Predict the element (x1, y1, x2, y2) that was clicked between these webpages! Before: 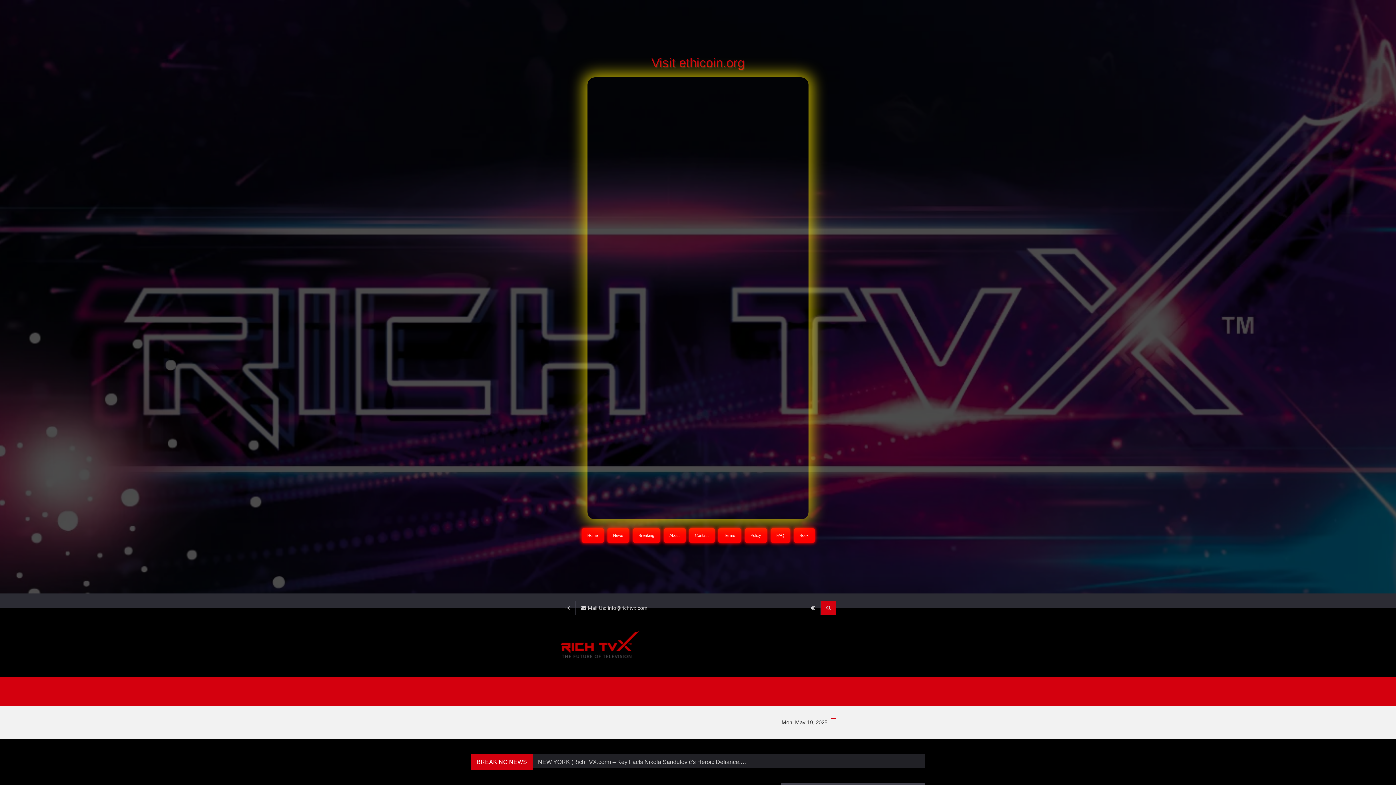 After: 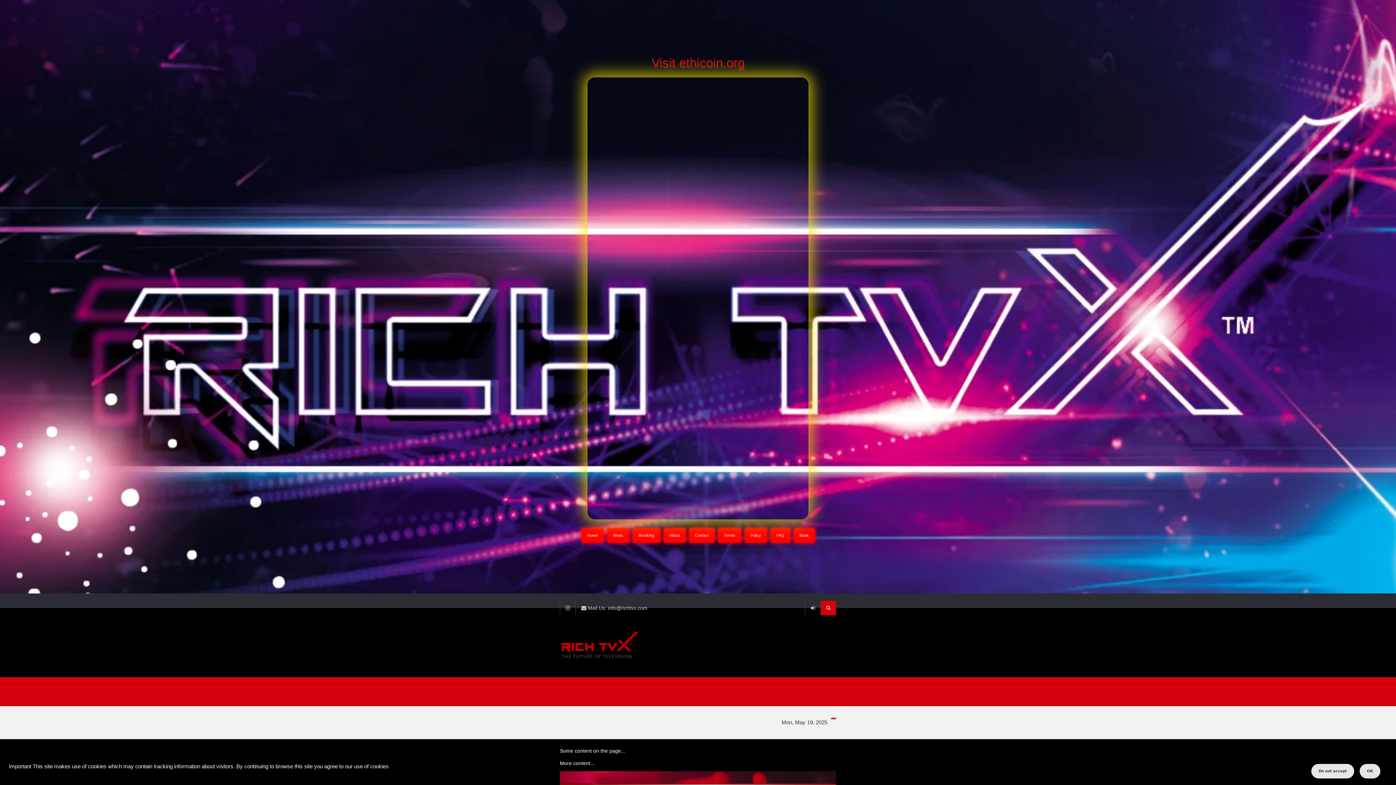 Action: bbox: (560, 626, 794, 659)